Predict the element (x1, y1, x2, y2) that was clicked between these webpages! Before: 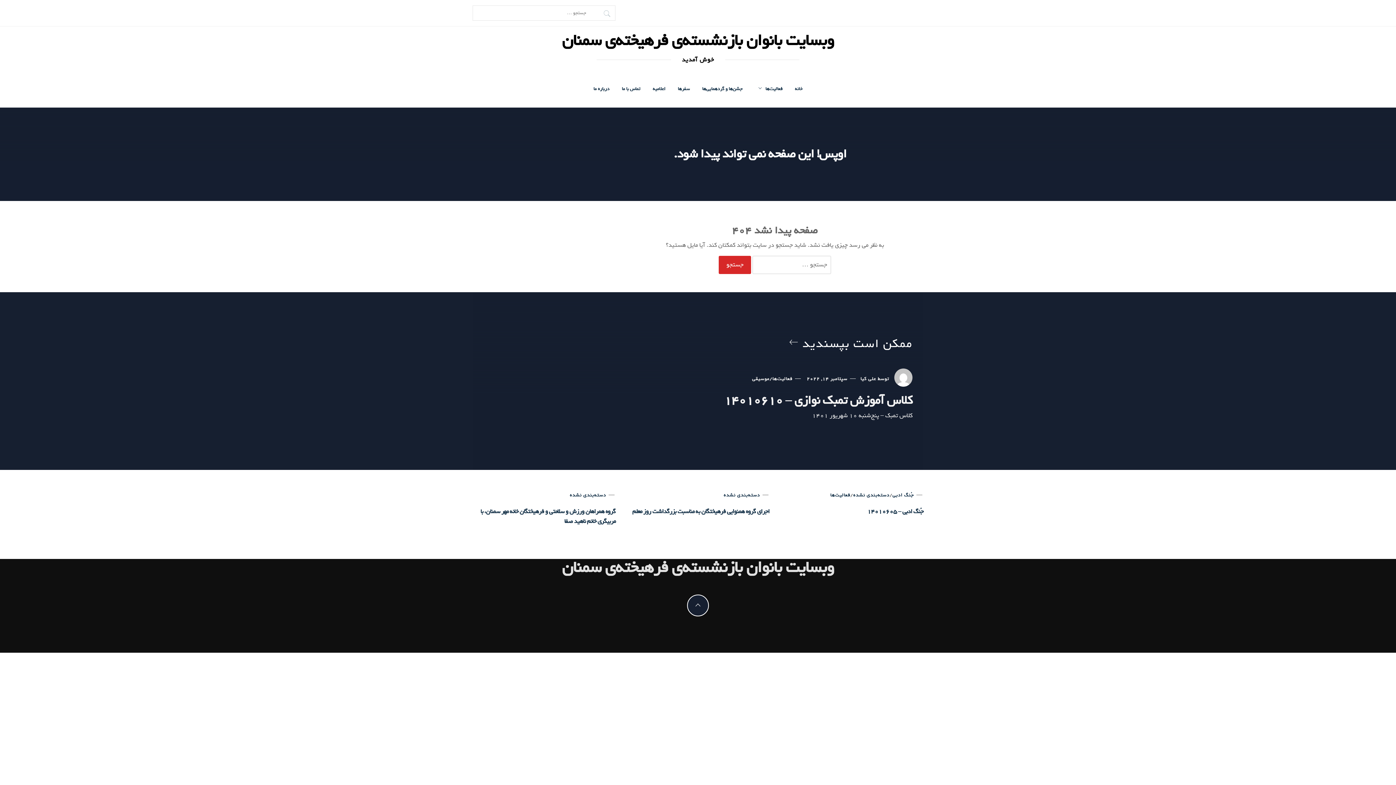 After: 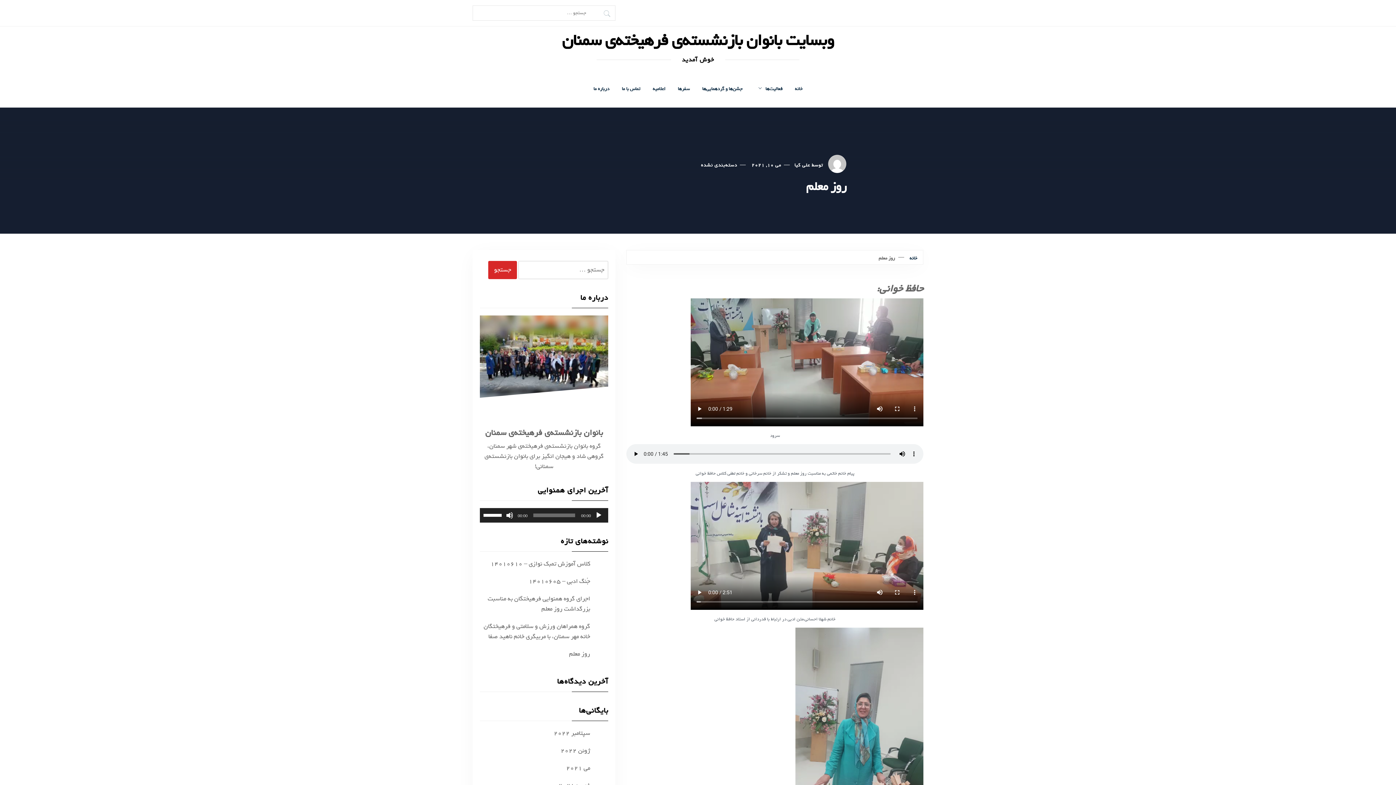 Action: bbox: (1120, 759, 1136, 766) label: روز معلم